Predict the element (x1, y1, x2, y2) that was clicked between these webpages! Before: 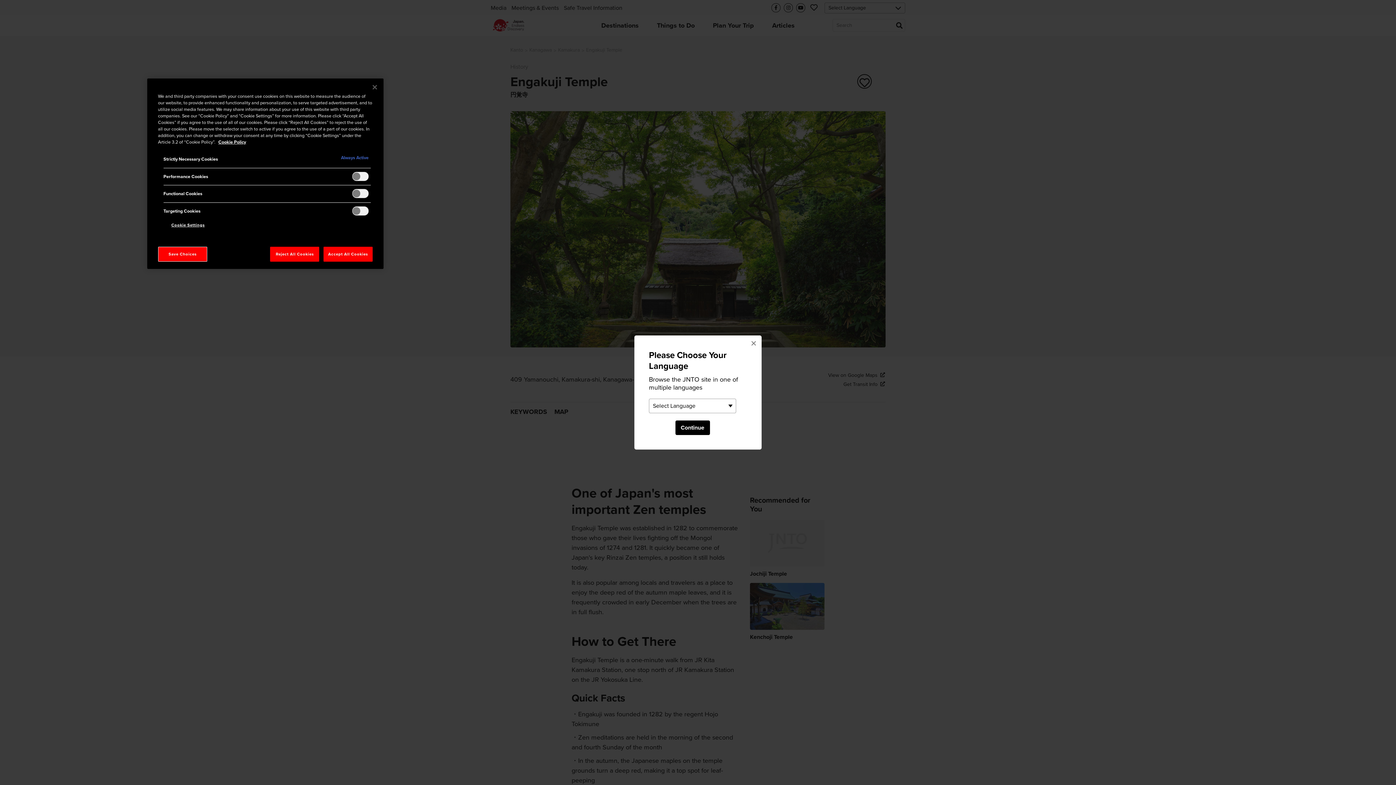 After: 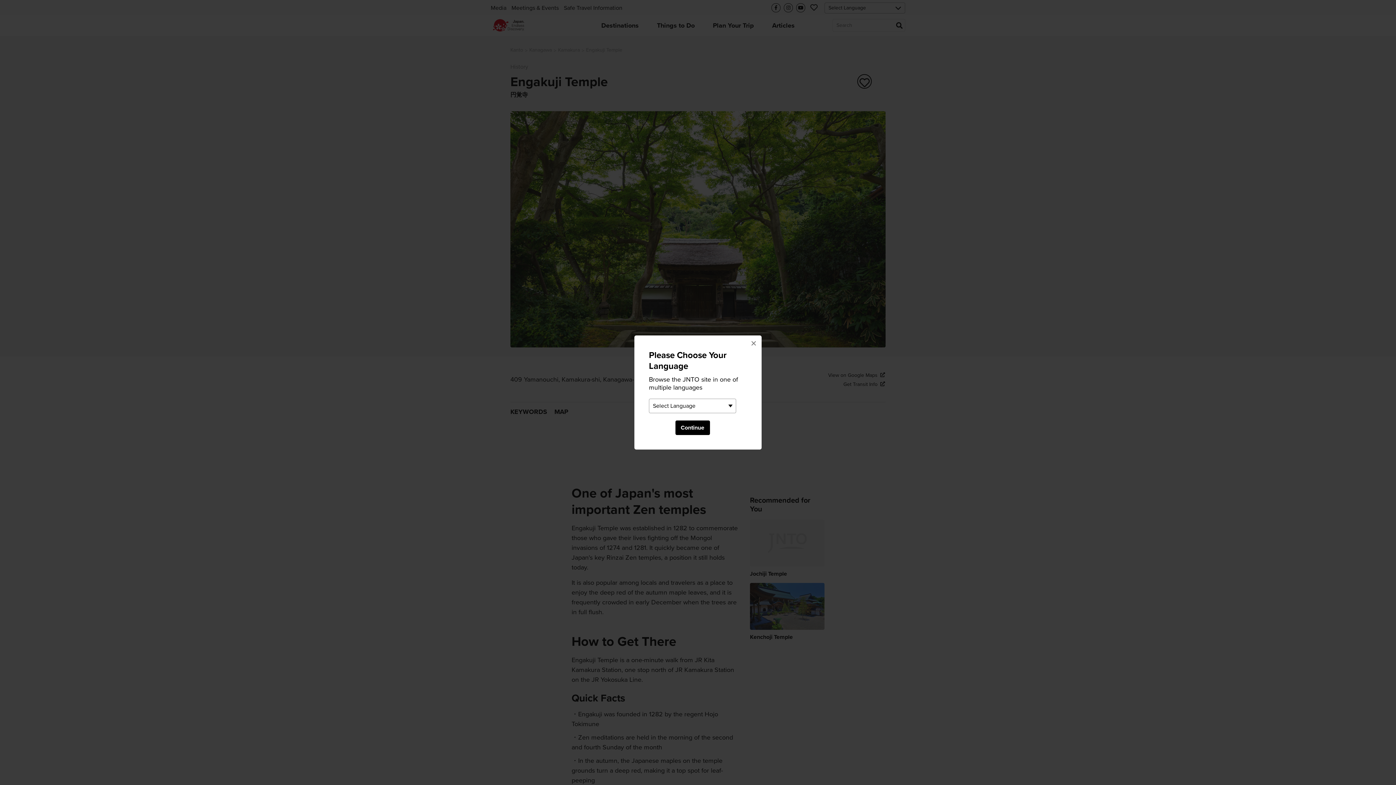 Action: label: Reject All Cookies bbox: (270, 246, 319, 261)